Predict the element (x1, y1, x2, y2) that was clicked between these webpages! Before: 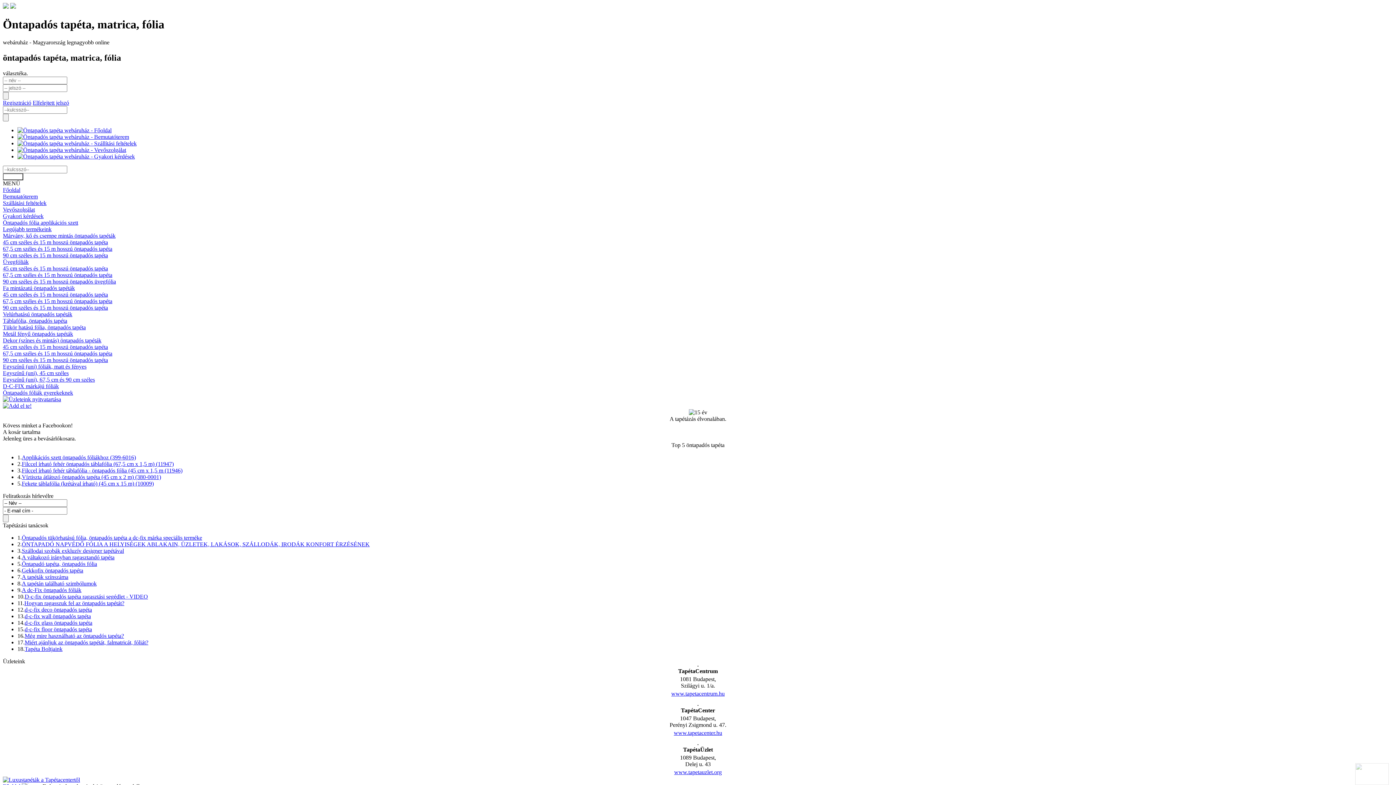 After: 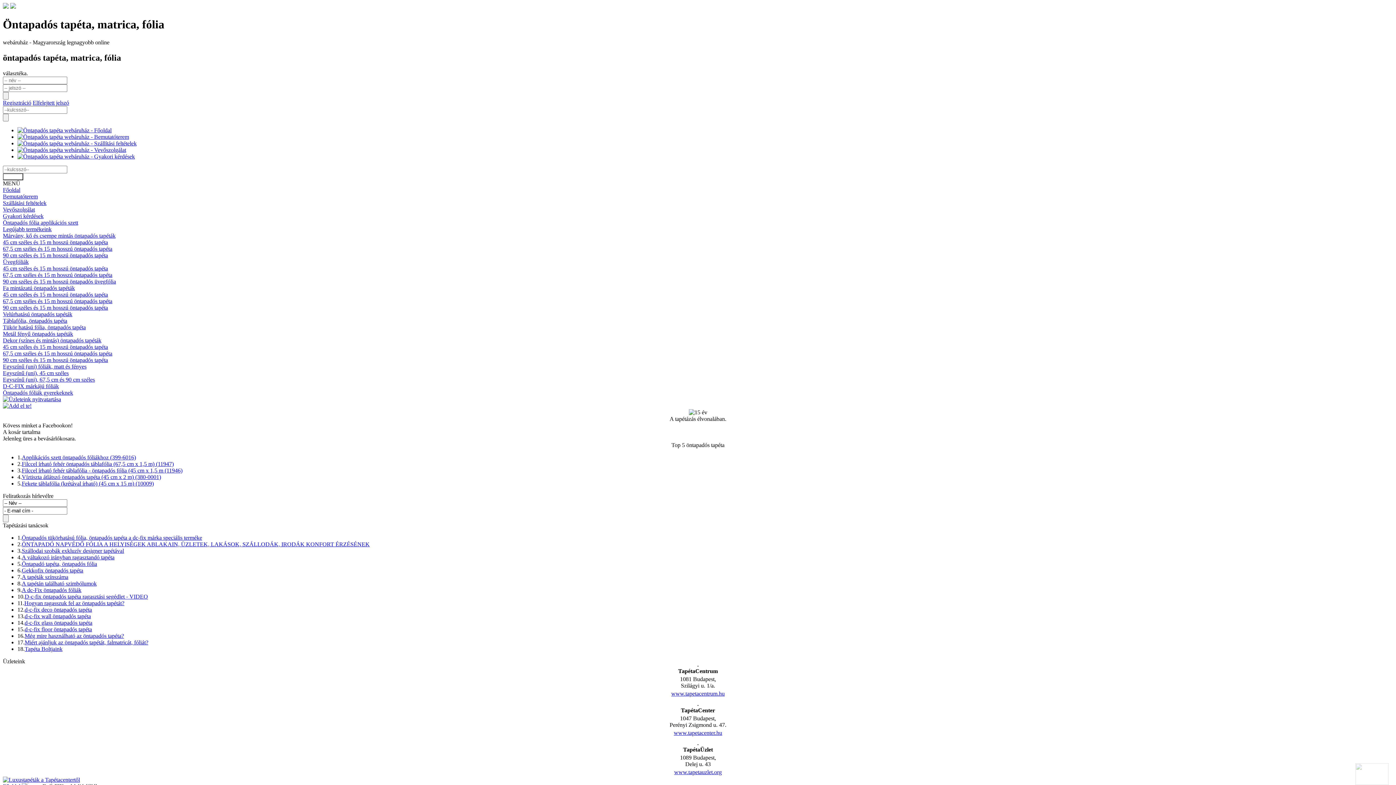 Action: bbox: (2, 383, 58, 389) label: D-C-FIX márkájú fóliák